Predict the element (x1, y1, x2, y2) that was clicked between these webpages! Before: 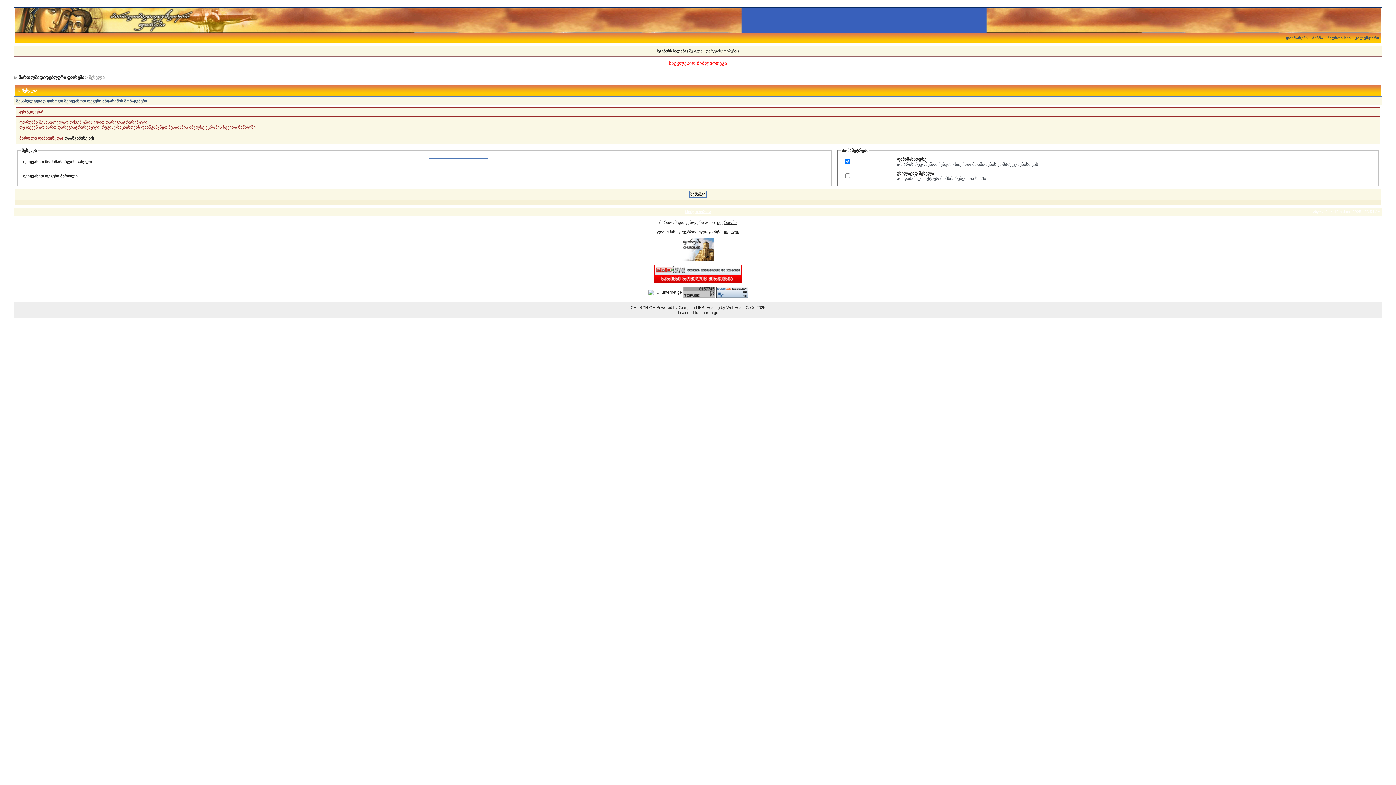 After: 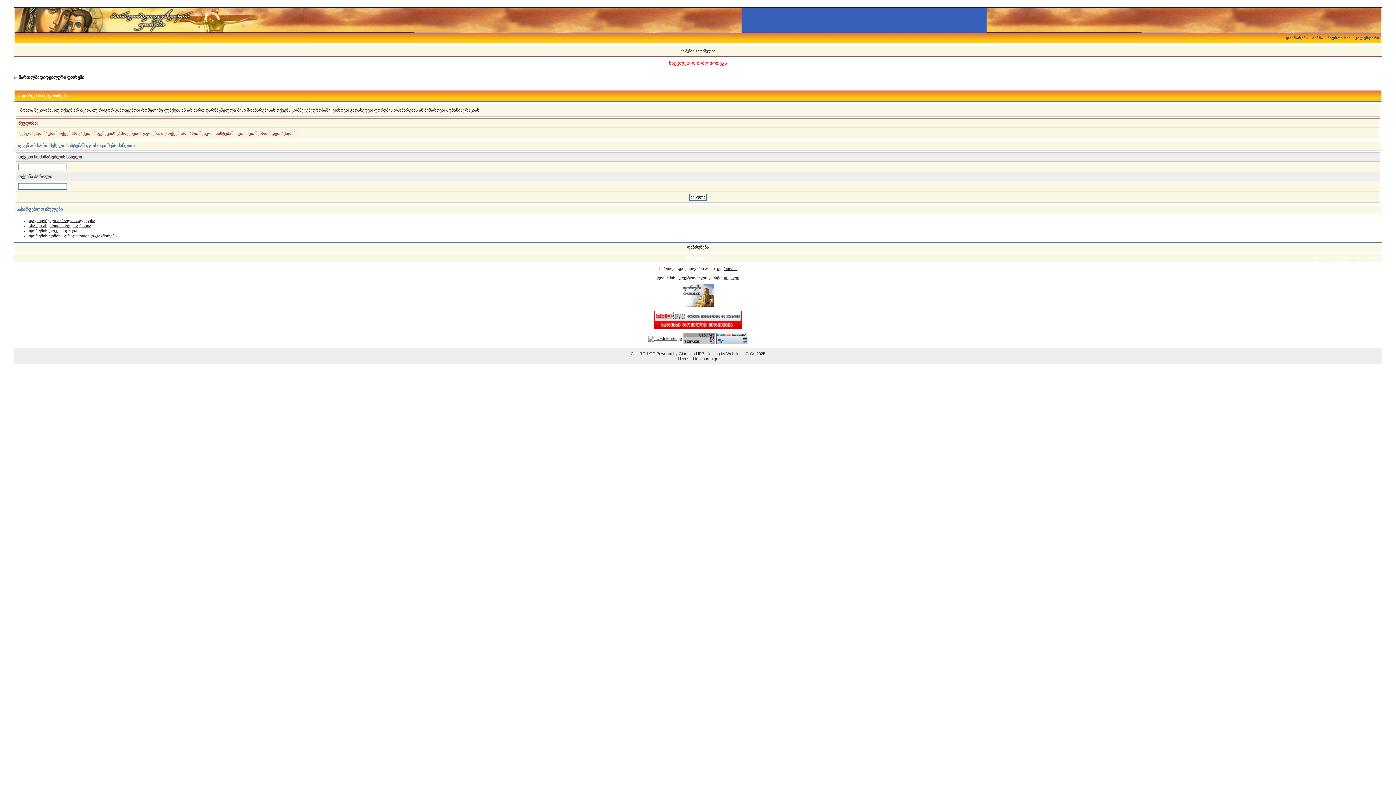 Action: label: ძებნა bbox: (1310, 36, 1325, 40)